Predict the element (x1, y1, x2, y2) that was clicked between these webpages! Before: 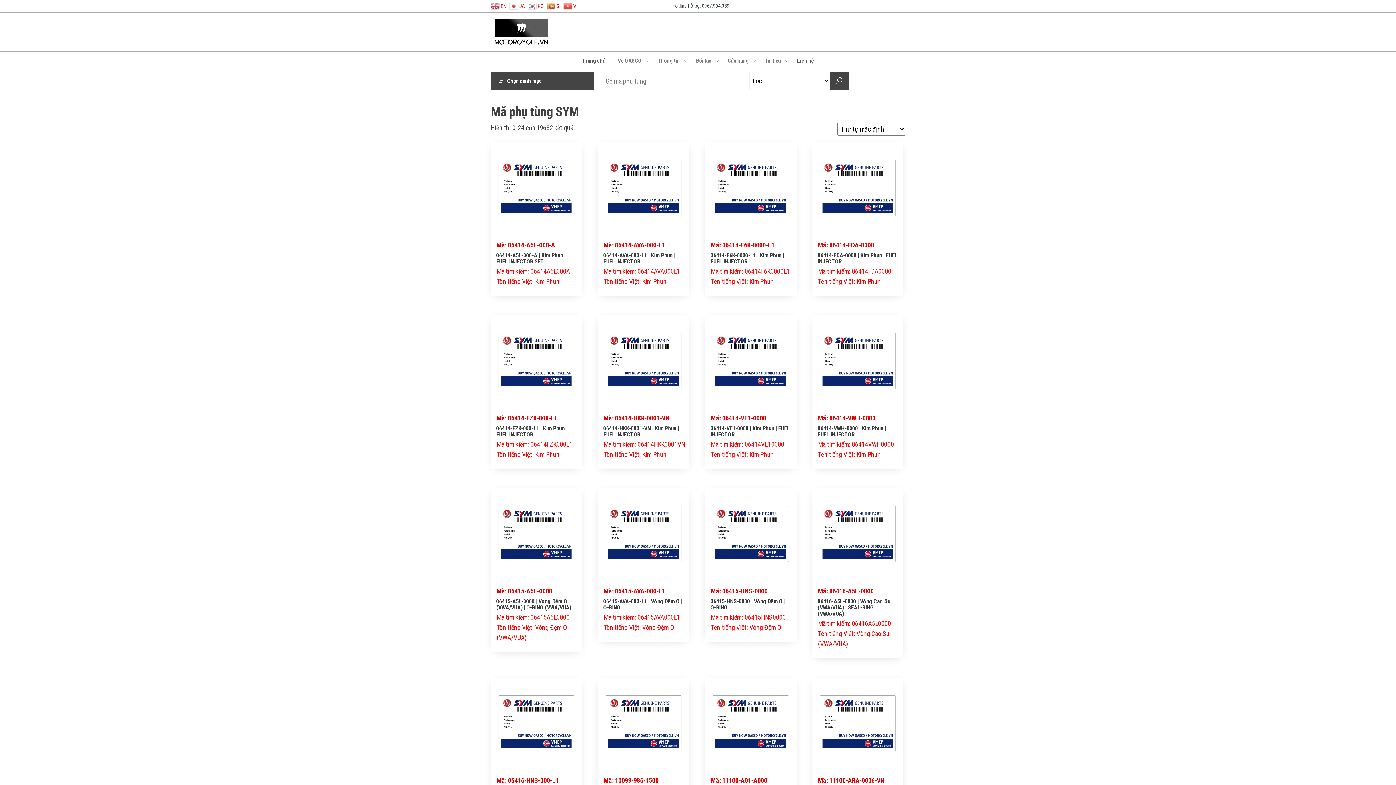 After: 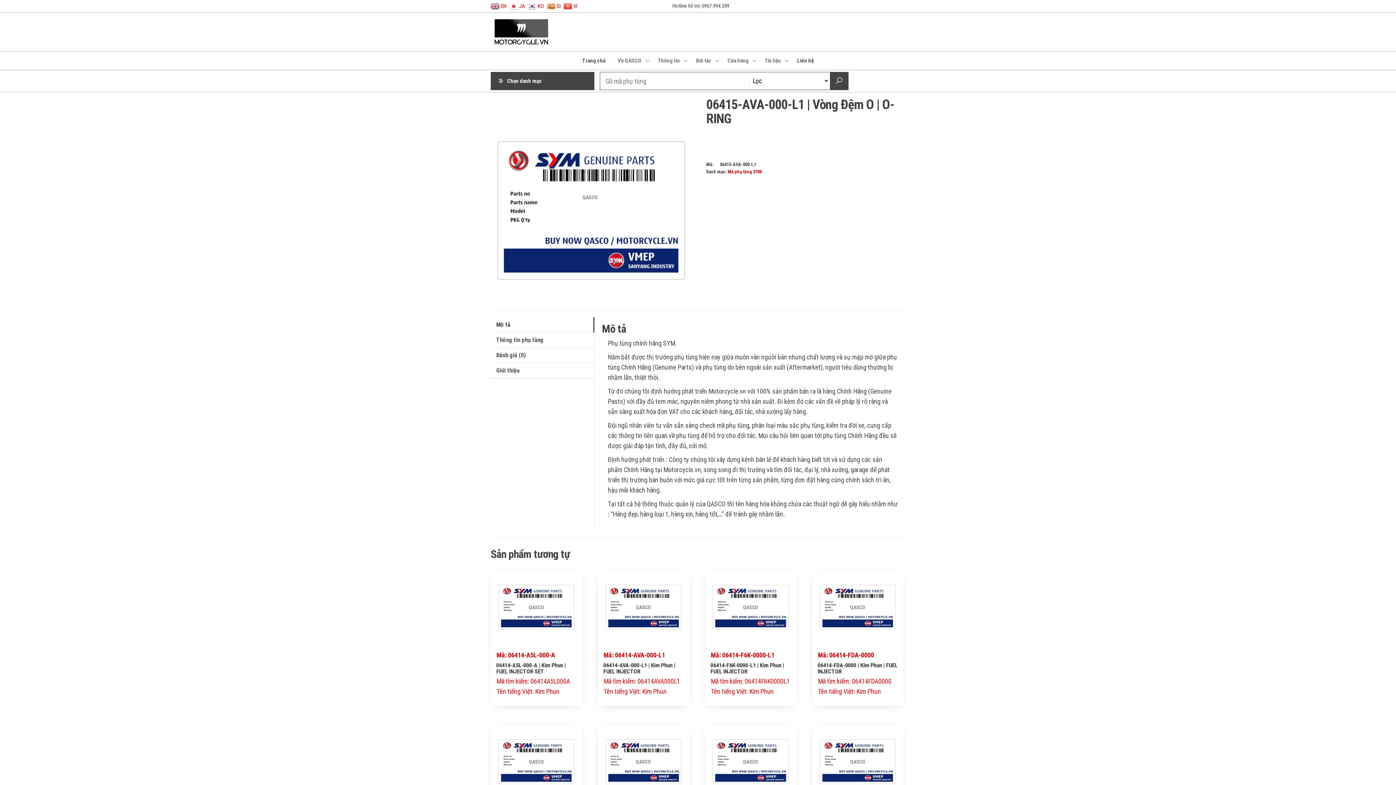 Action: label: Mã: 06415-AVA-000-L1
06415-AVA-000-L1 | Vòng Đệm O | O-RING

Mã tìm kiếm: 06415AVA000L1
Tên tiếng Việt: Vòng Đệm O
 bbox: (598, 488, 689, 633)